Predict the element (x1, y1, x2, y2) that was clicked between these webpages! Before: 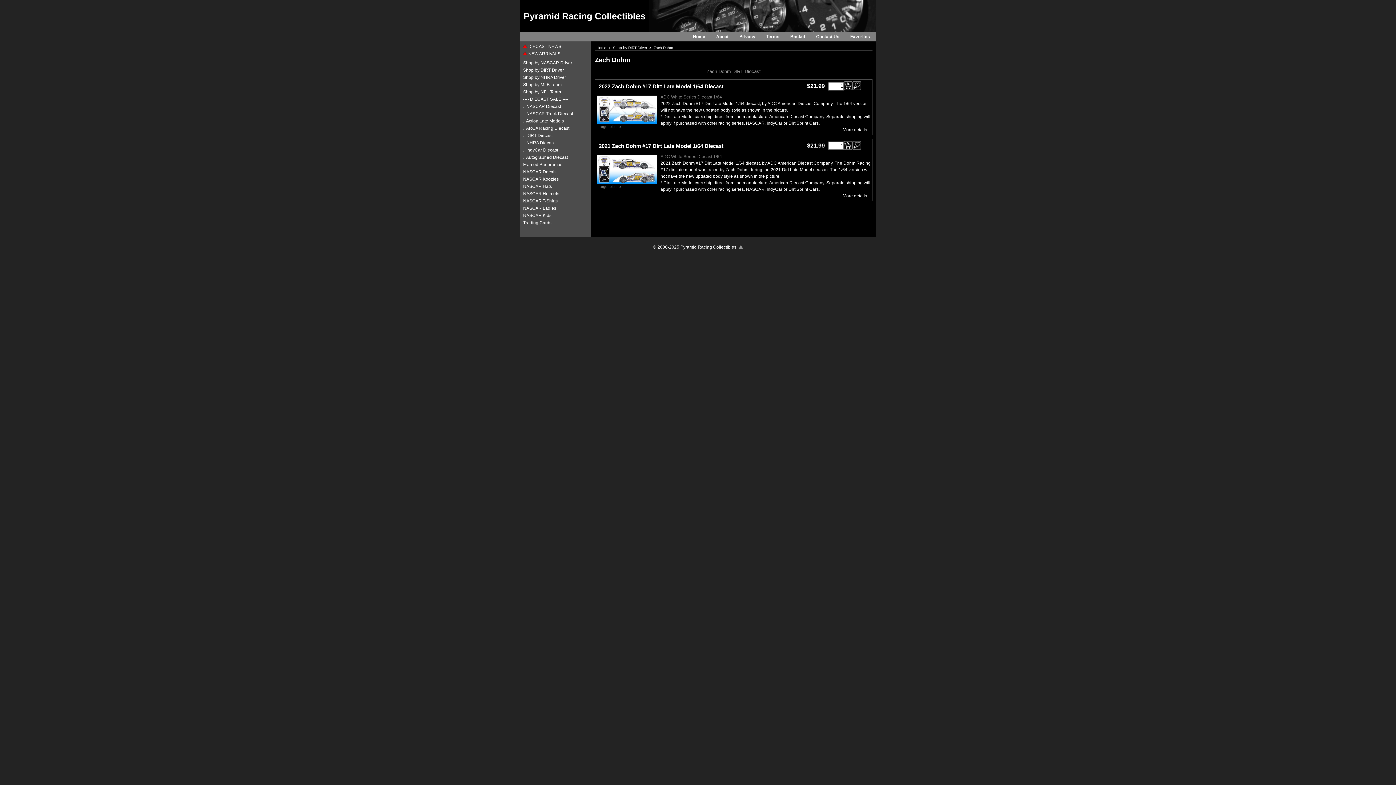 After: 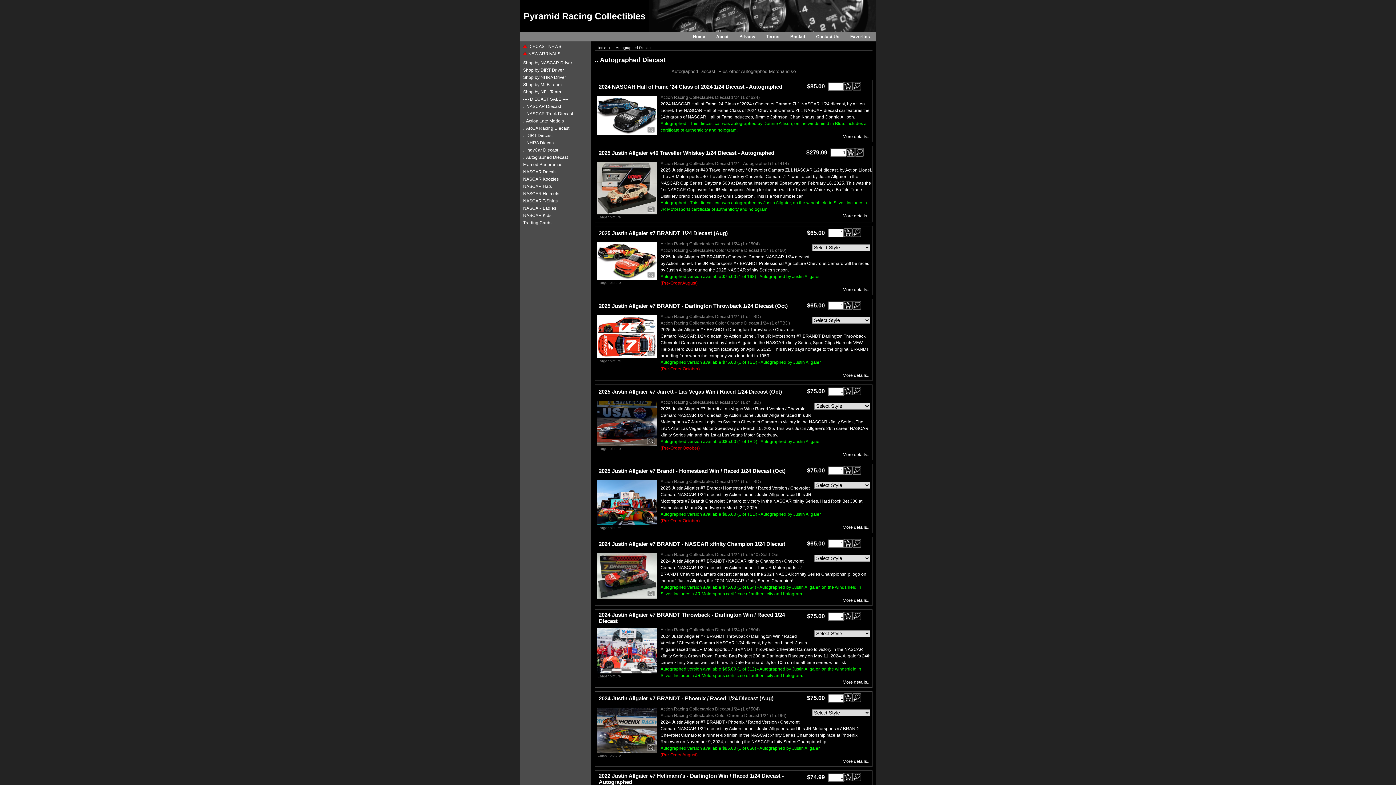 Action: label: .. Autographed Diecast bbox: (523, 154, 582, 160)